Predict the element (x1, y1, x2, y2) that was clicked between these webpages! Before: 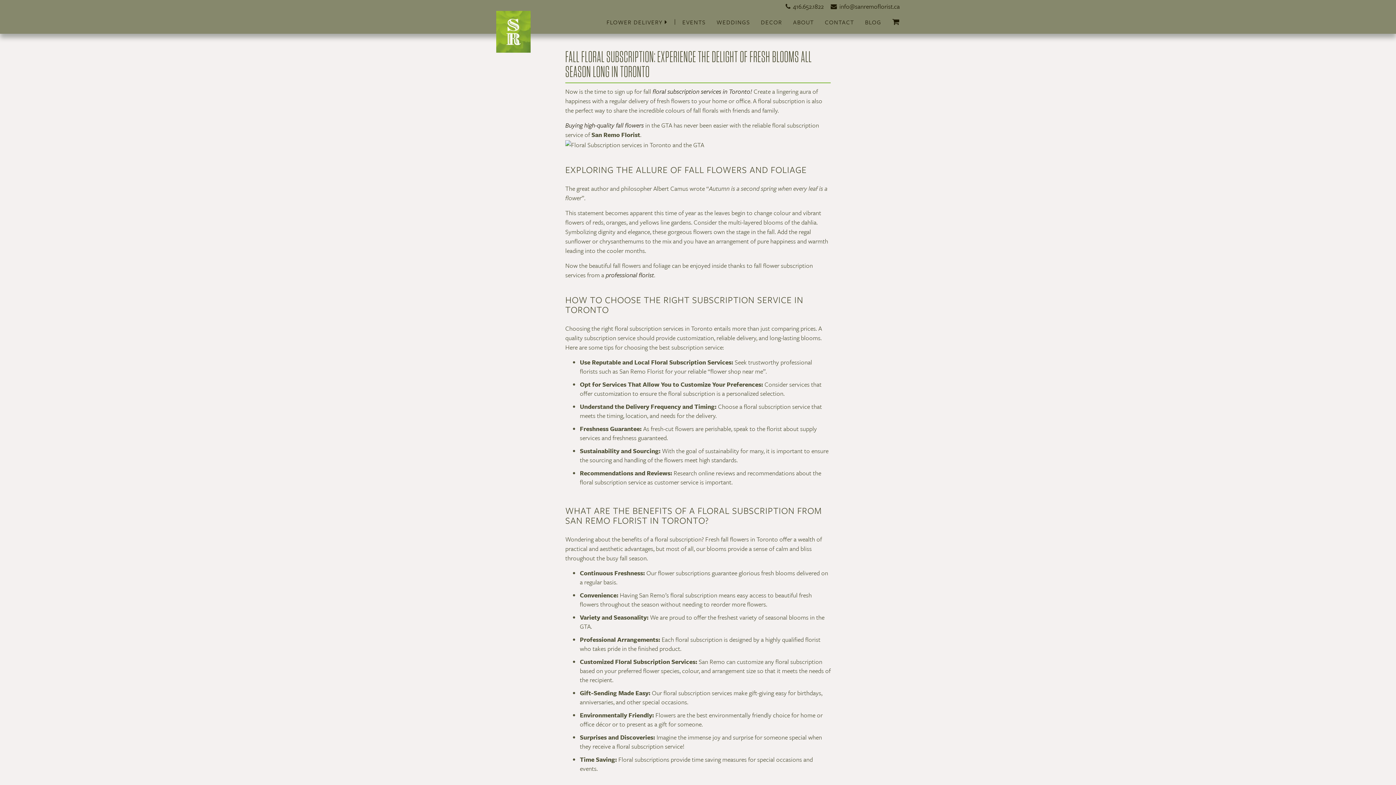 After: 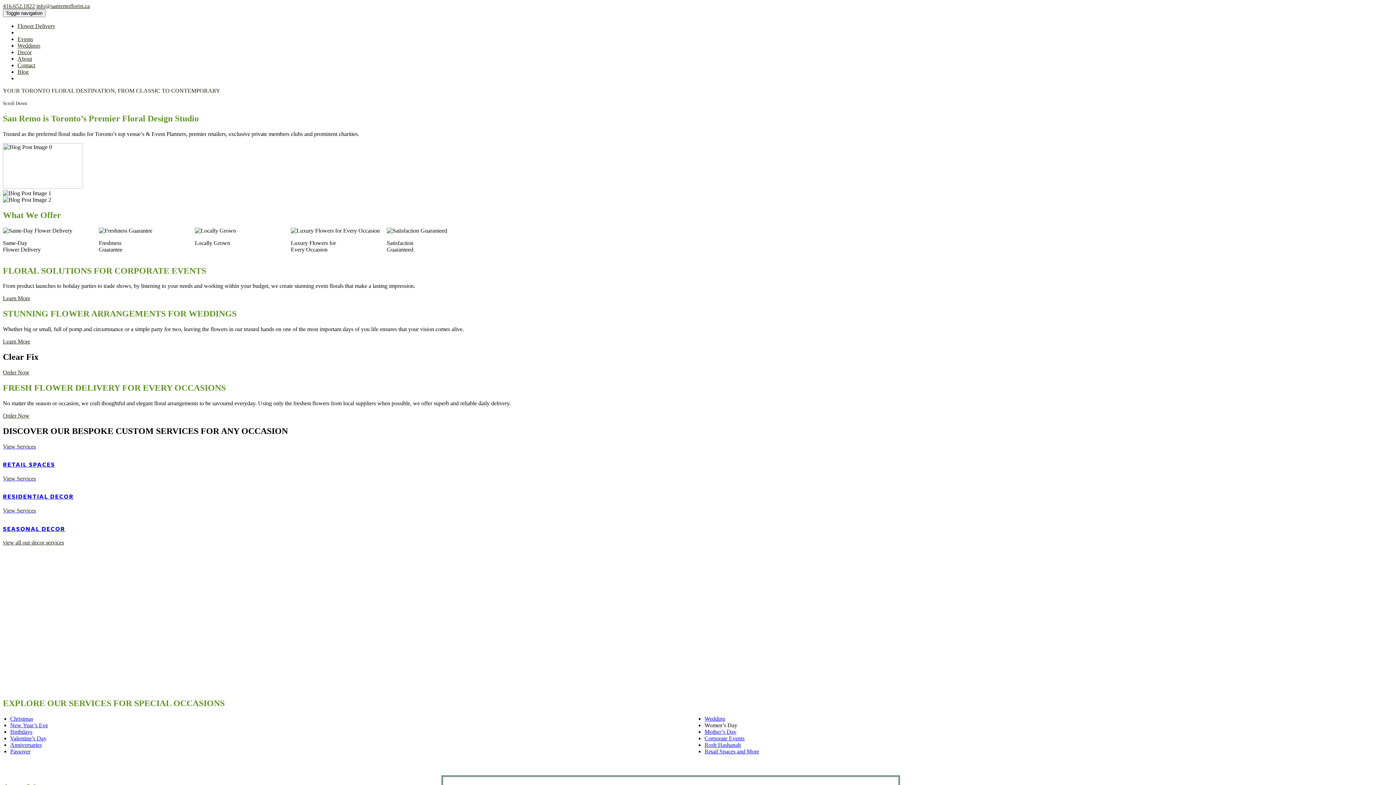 Action: bbox: (496, 10, 530, 52) label: click to check more details